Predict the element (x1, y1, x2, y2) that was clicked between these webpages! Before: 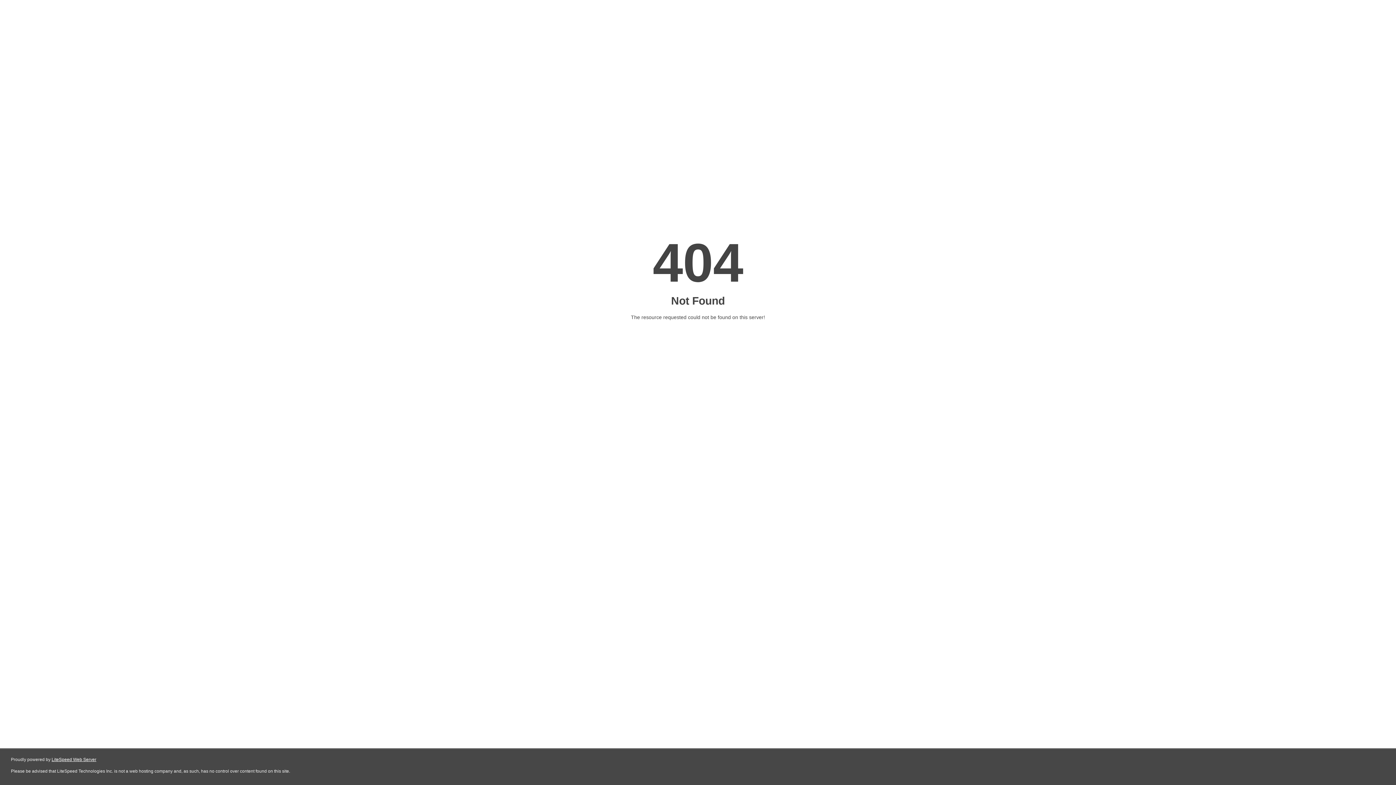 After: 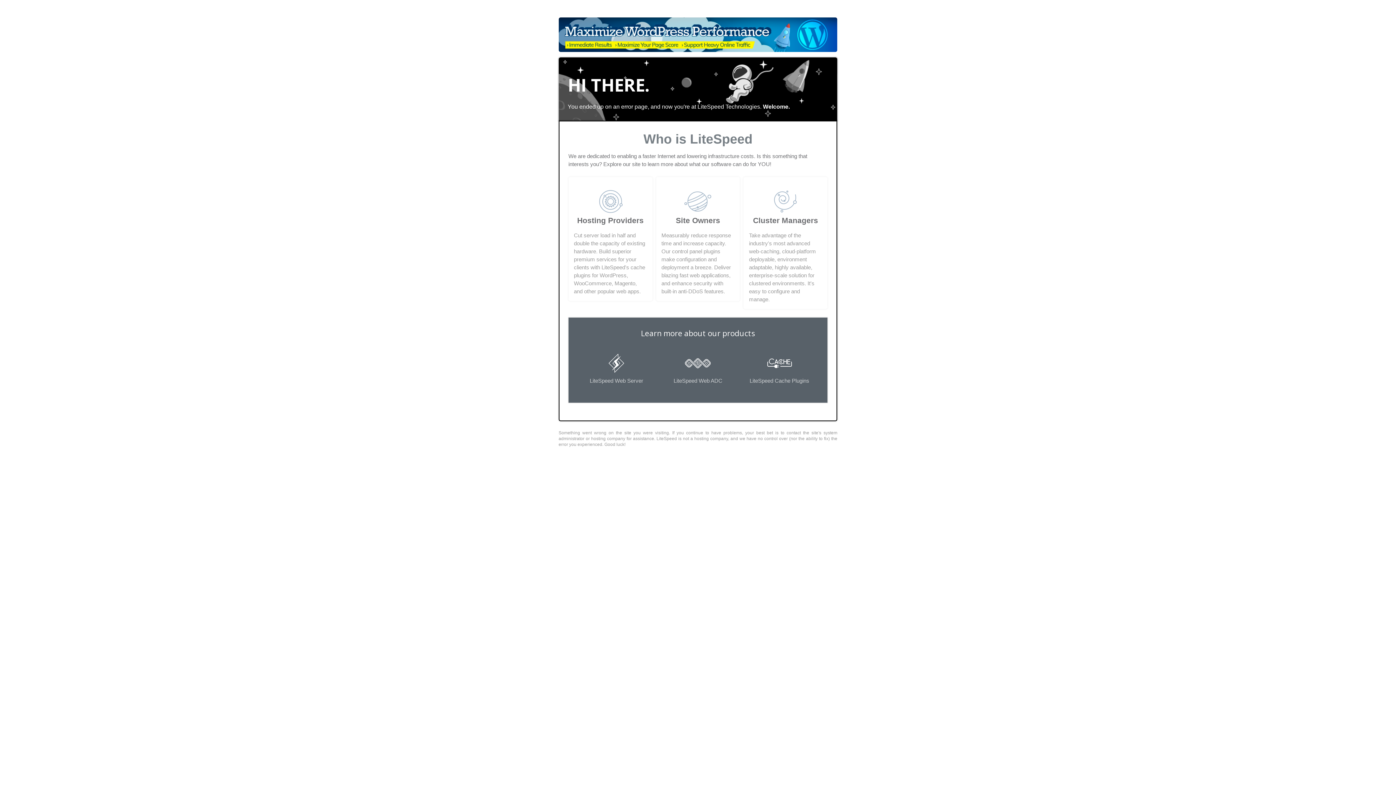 Action: label: LiteSpeed Web Server bbox: (51, 757, 96, 762)